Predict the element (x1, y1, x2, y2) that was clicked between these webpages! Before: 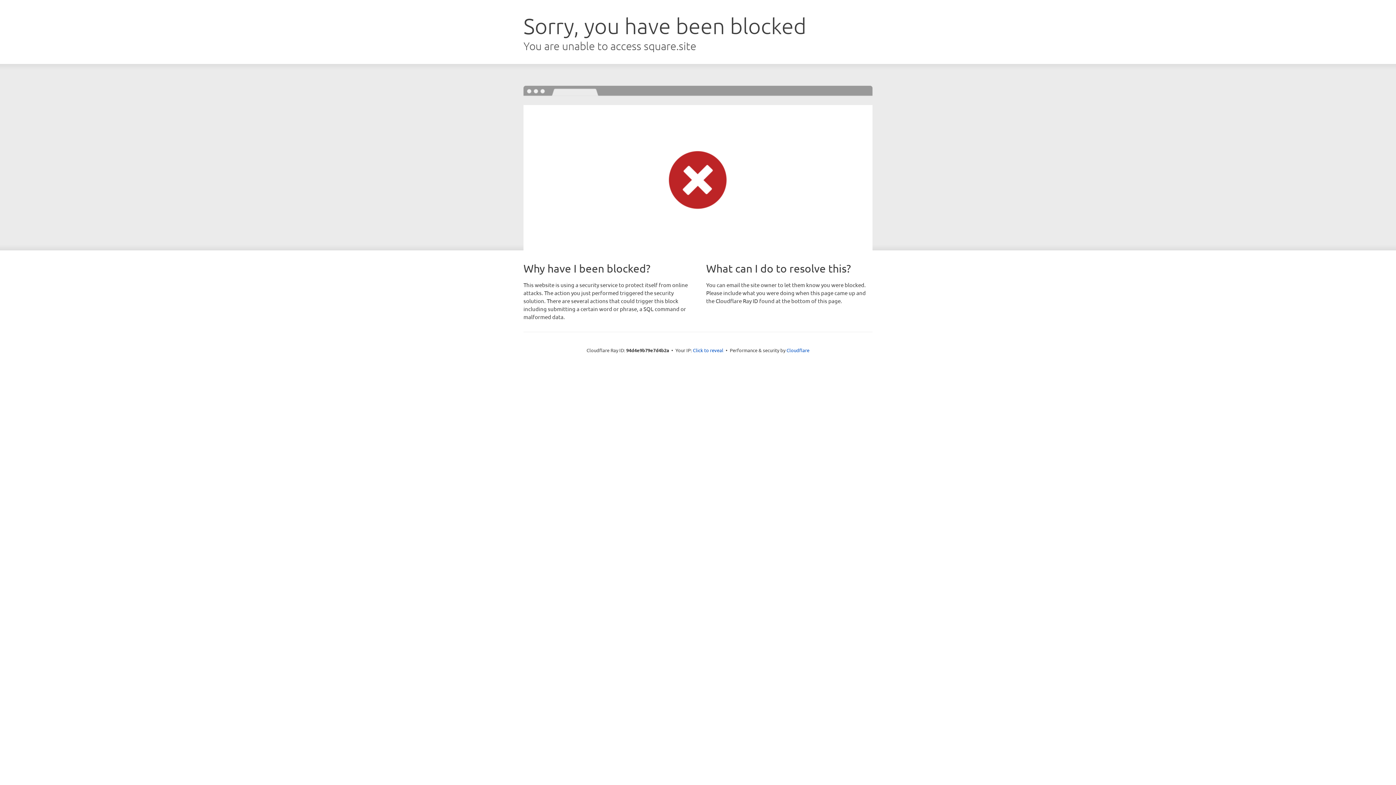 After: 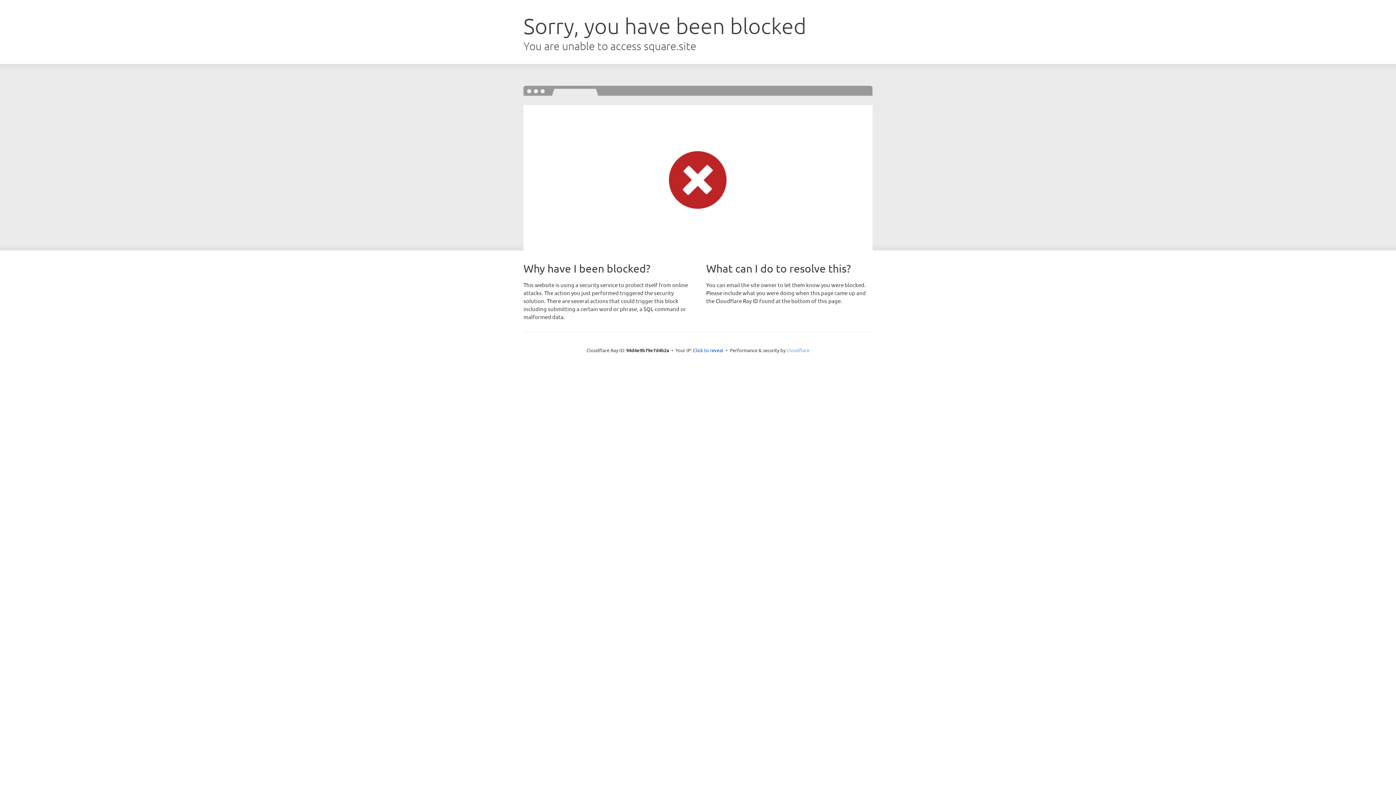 Action: bbox: (786, 347, 809, 353) label: Cloudflare